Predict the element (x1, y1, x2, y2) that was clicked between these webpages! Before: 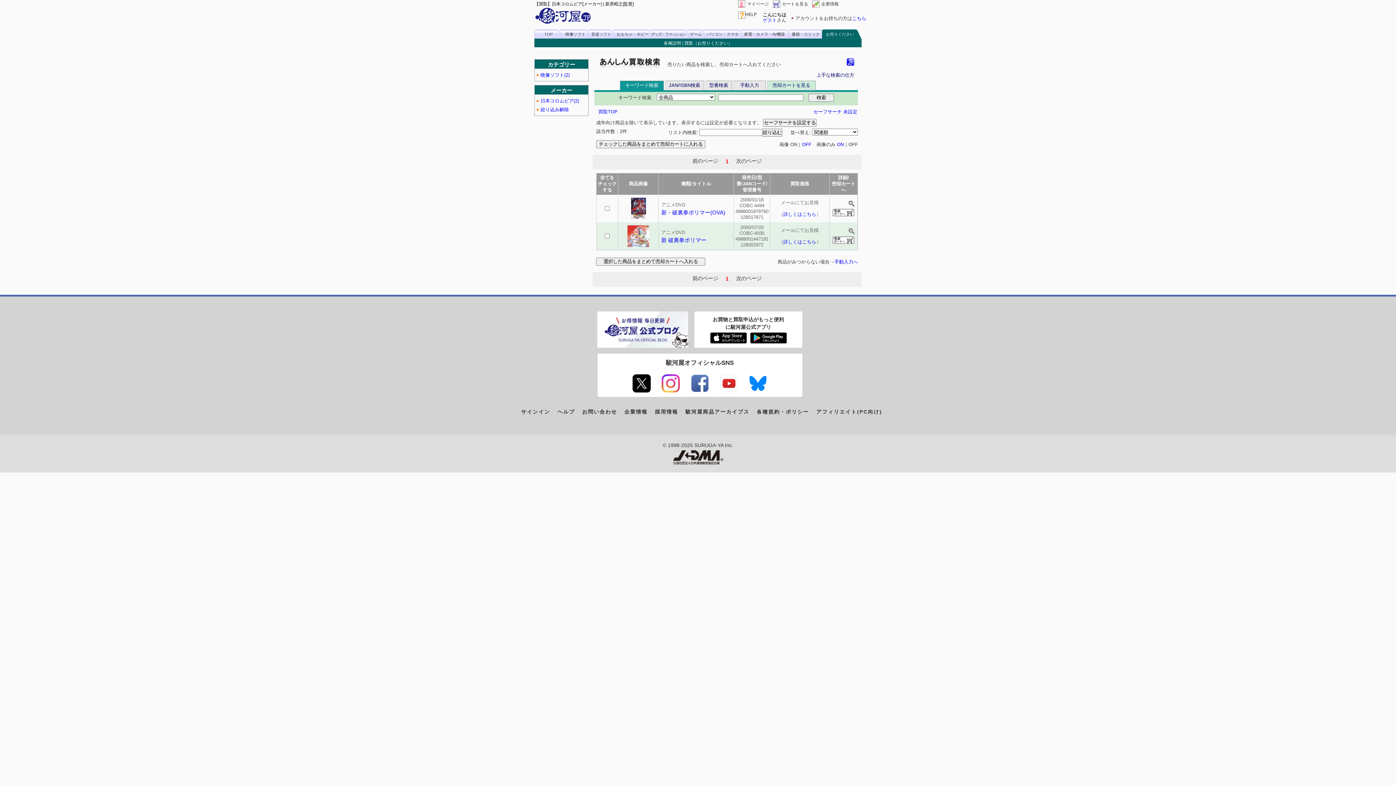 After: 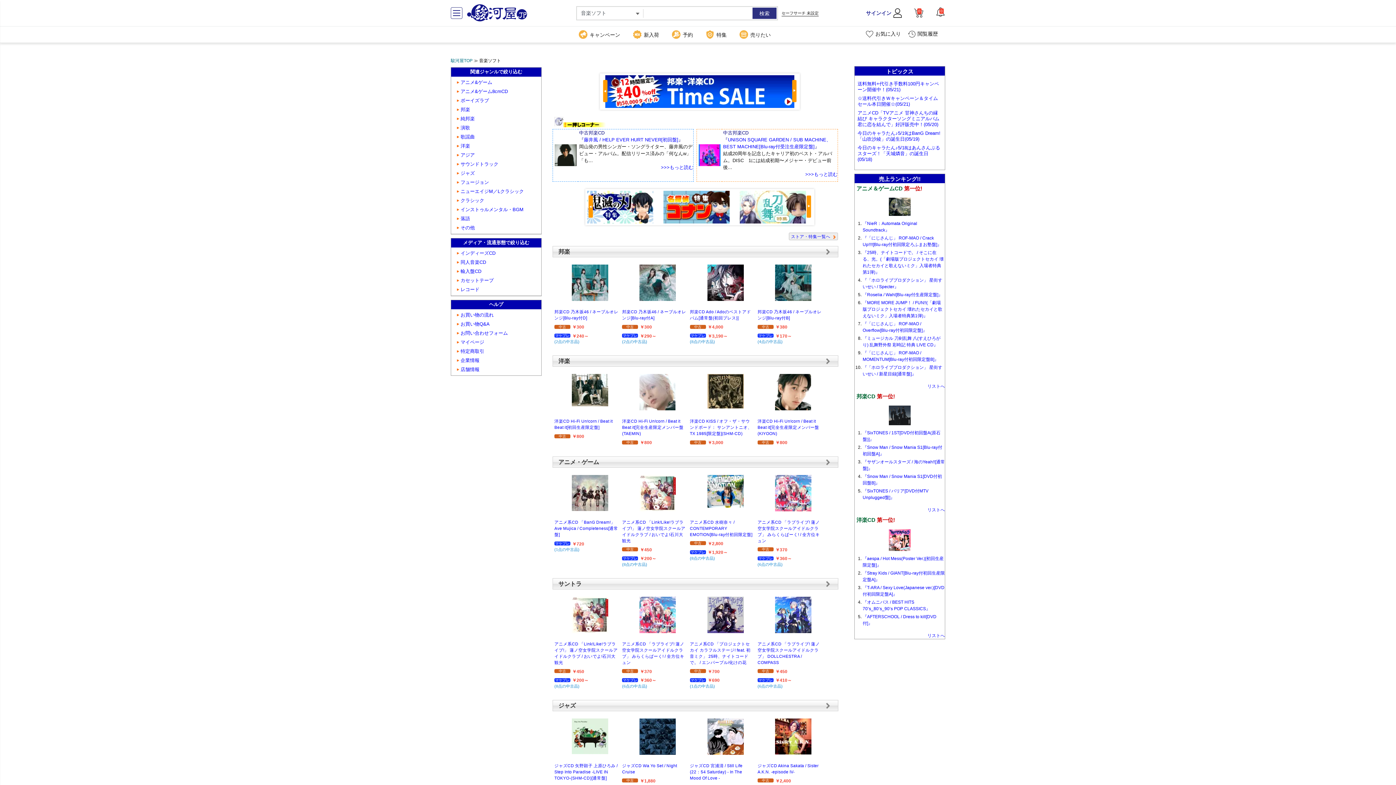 Action: bbox: (587, 29, 615, 38) label: 音楽ソフト